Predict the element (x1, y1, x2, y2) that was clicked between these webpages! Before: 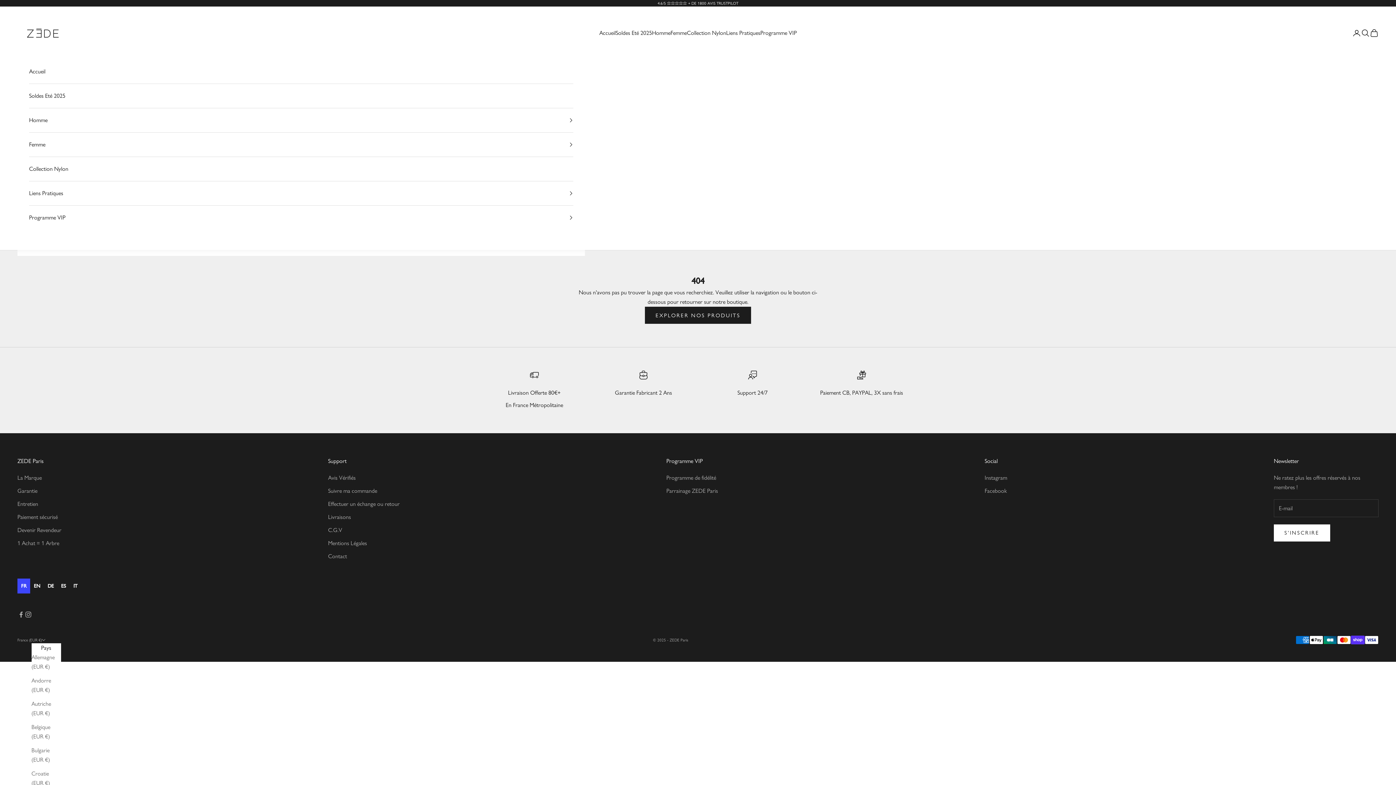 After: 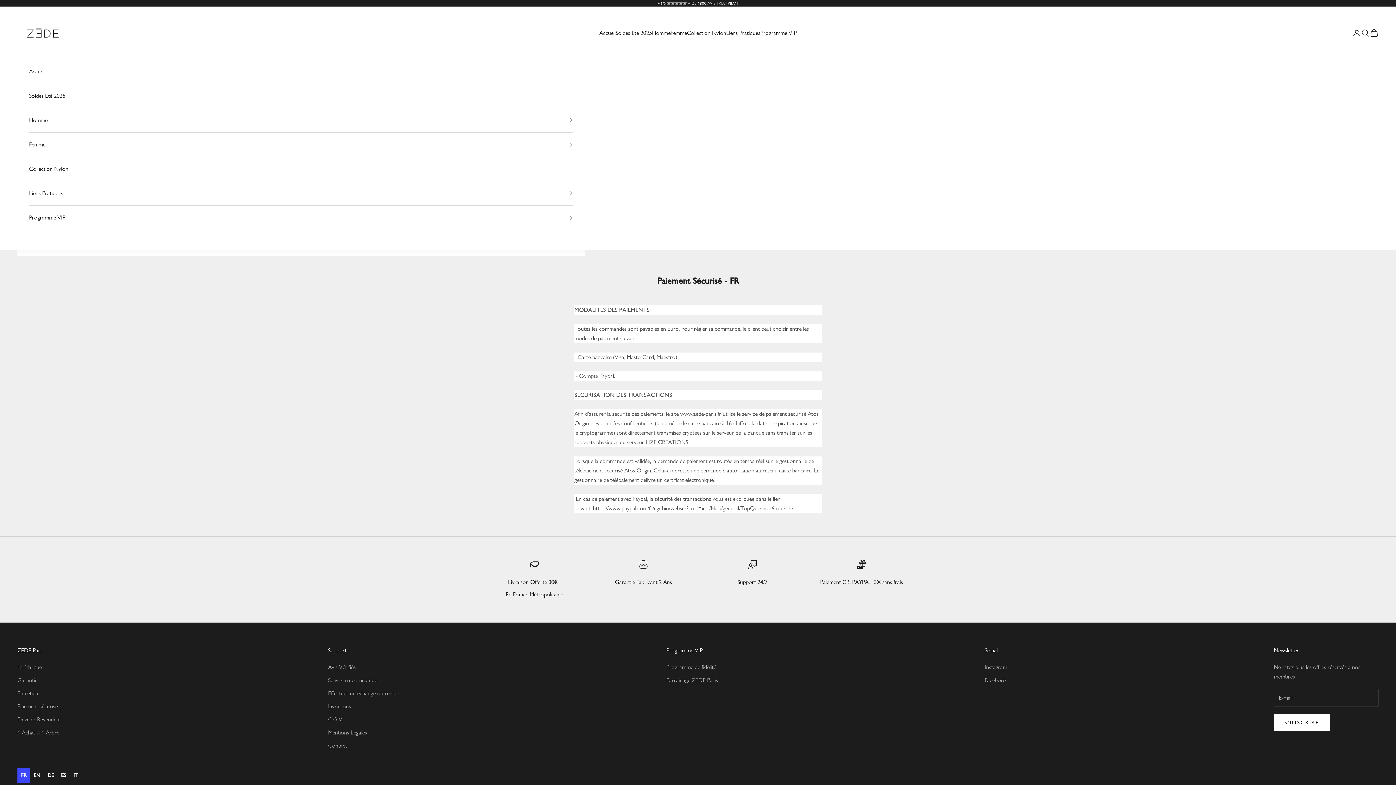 Action: label: Paiement sécurisé bbox: (17, 513, 57, 520)